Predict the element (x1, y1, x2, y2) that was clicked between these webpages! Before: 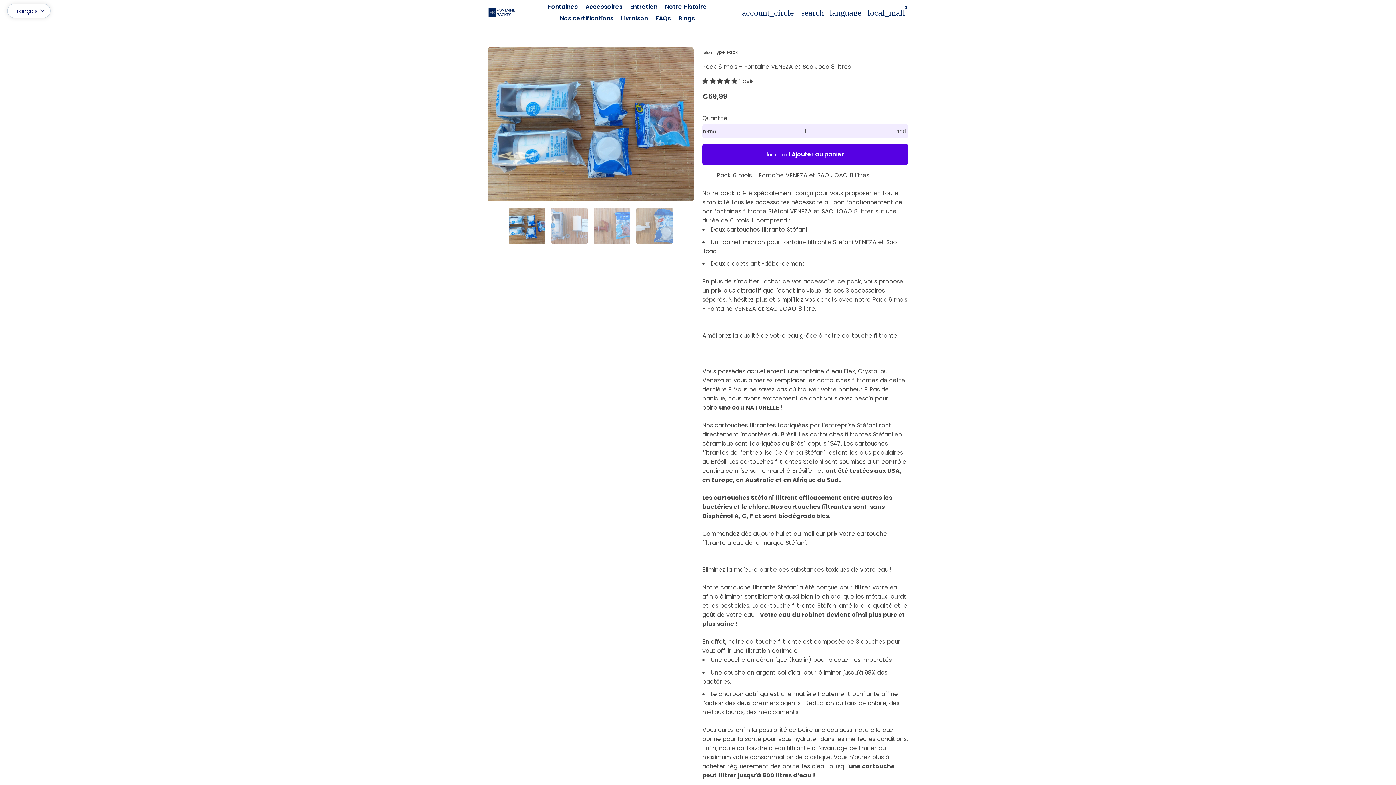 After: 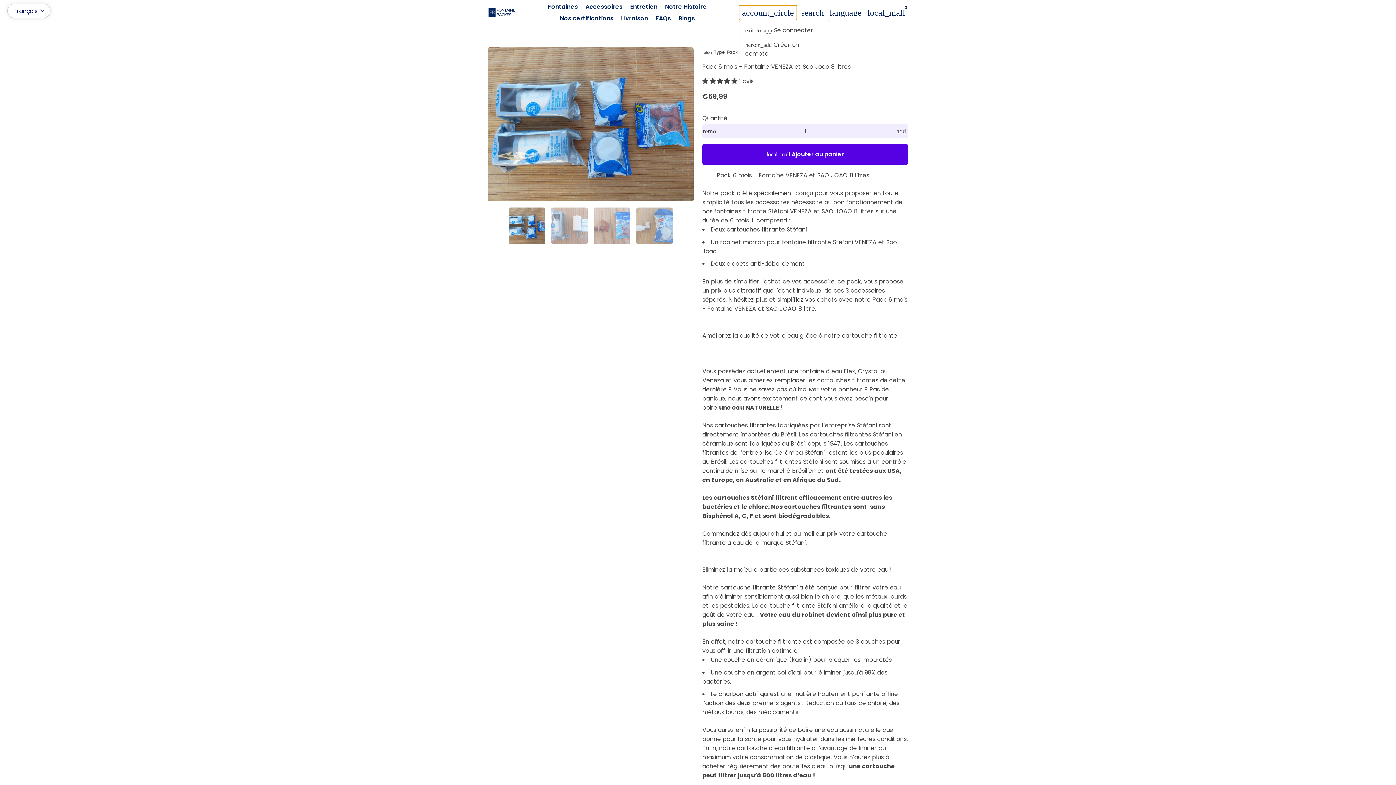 Action: label: Se connecter bbox: (739, 5, 797, 19)